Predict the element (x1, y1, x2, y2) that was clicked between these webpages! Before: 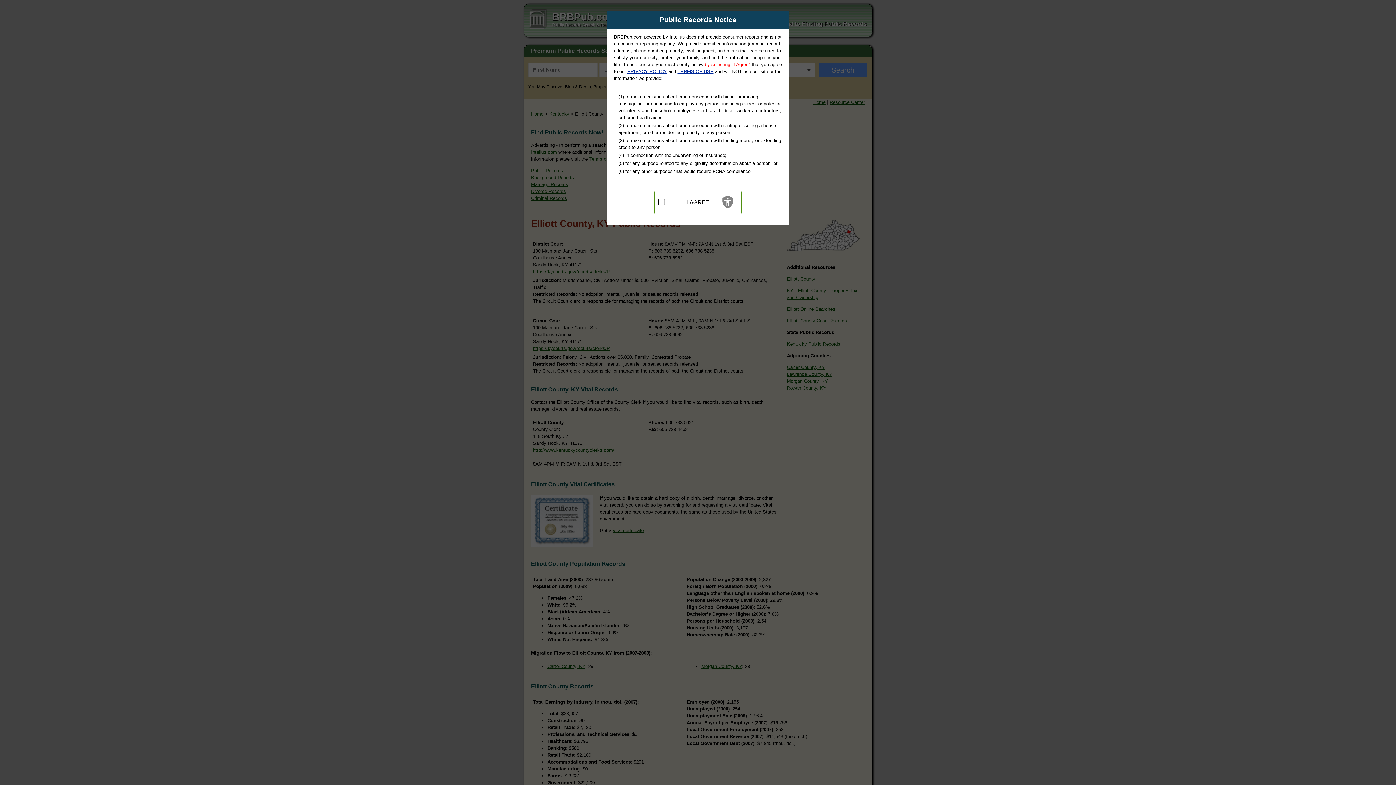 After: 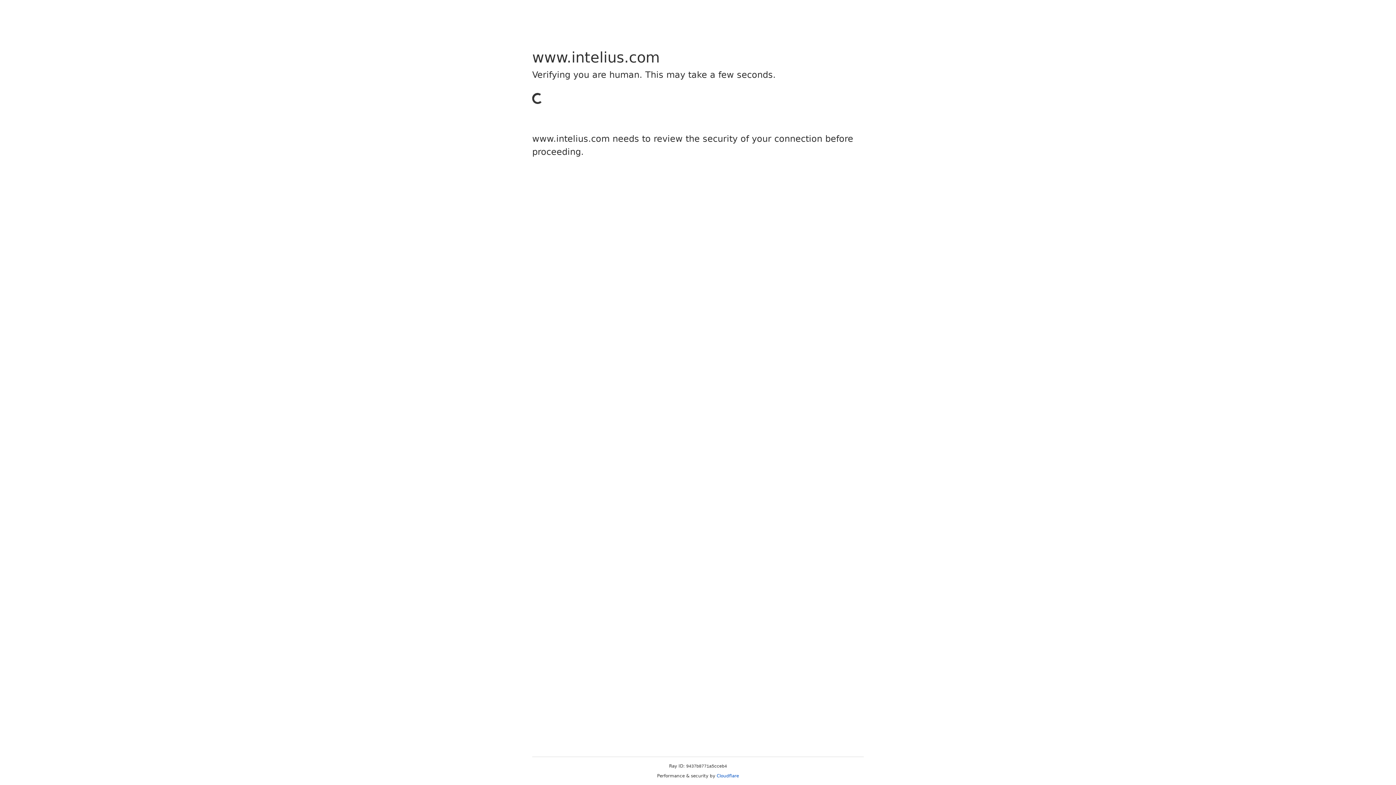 Action: bbox: (677, 68, 713, 74) label: TERMS OF USE